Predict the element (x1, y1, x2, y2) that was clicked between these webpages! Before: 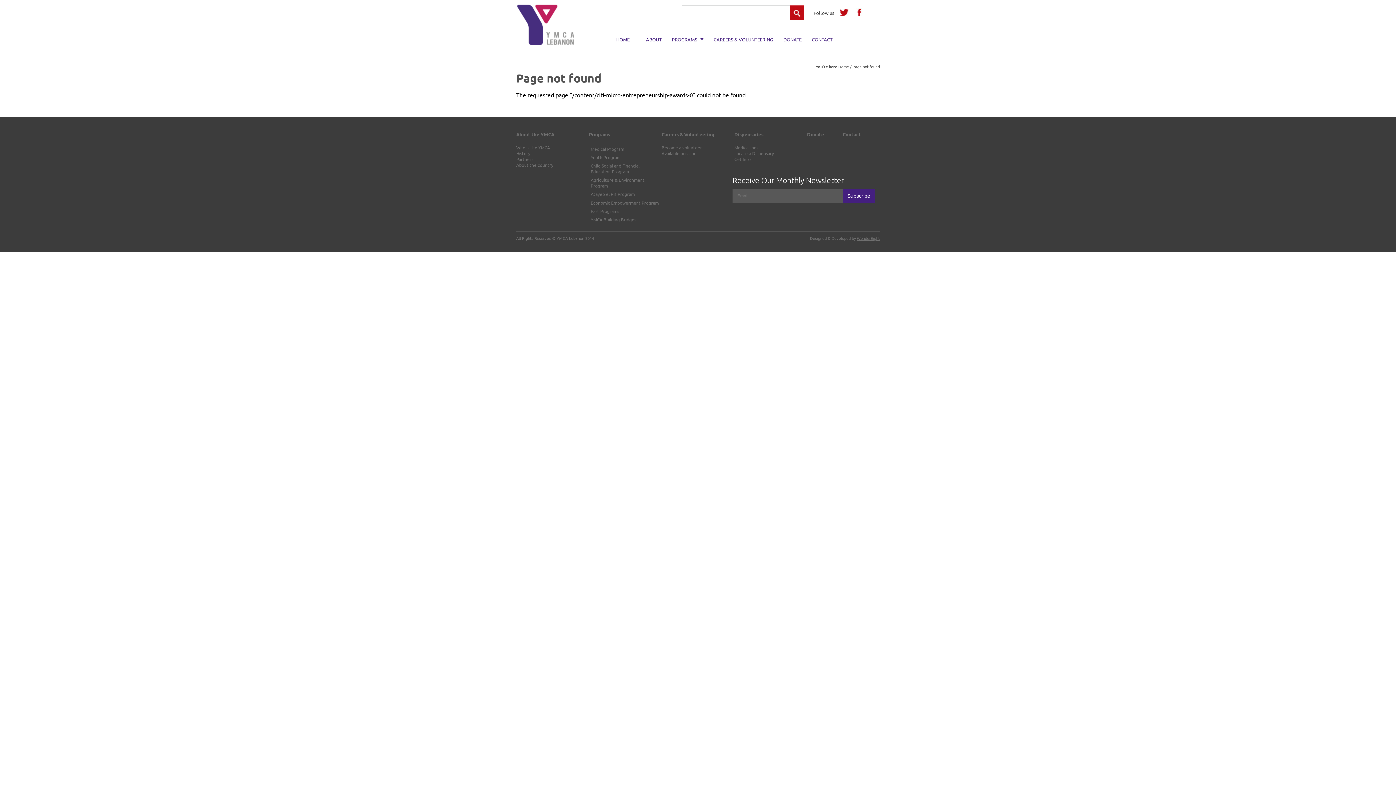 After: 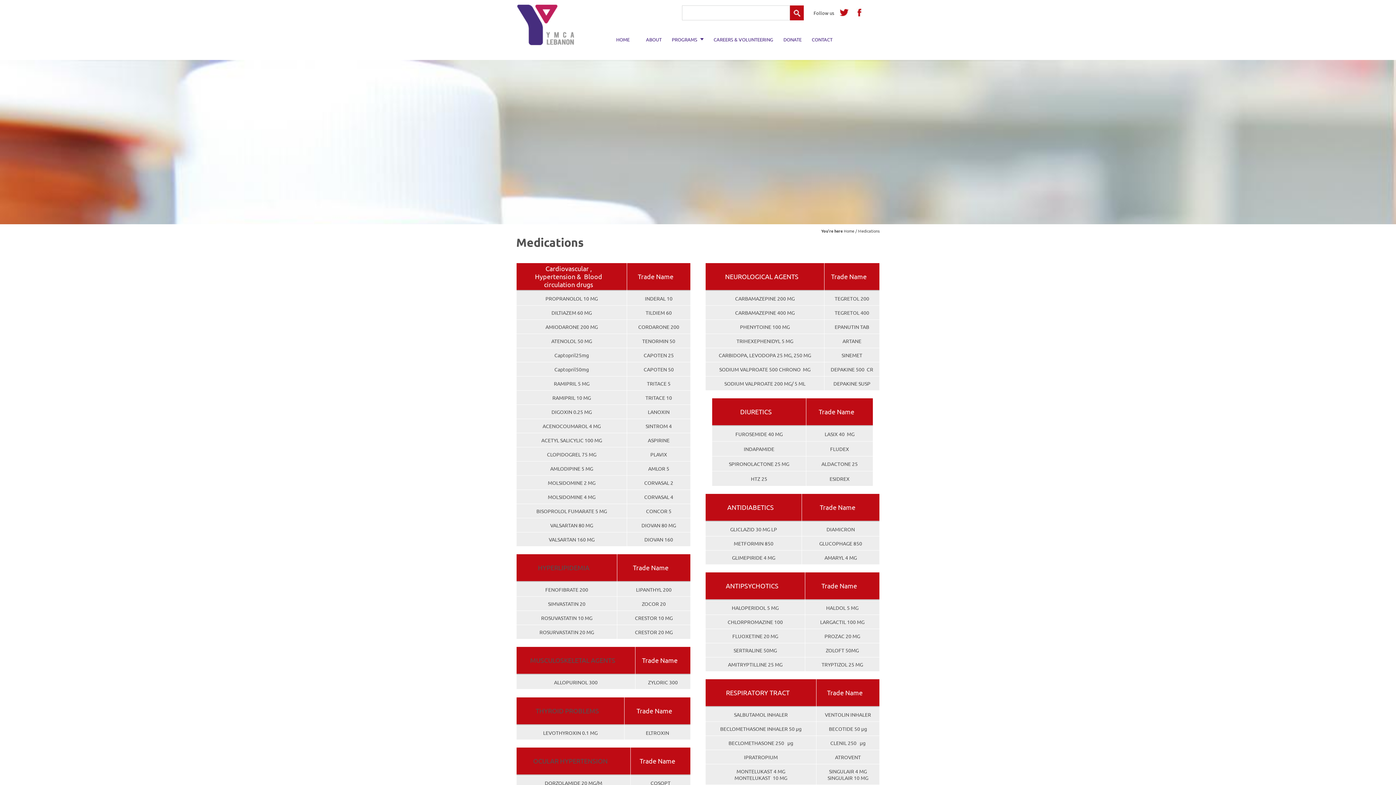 Action: bbox: (734, 144, 758, 150) label: Medications